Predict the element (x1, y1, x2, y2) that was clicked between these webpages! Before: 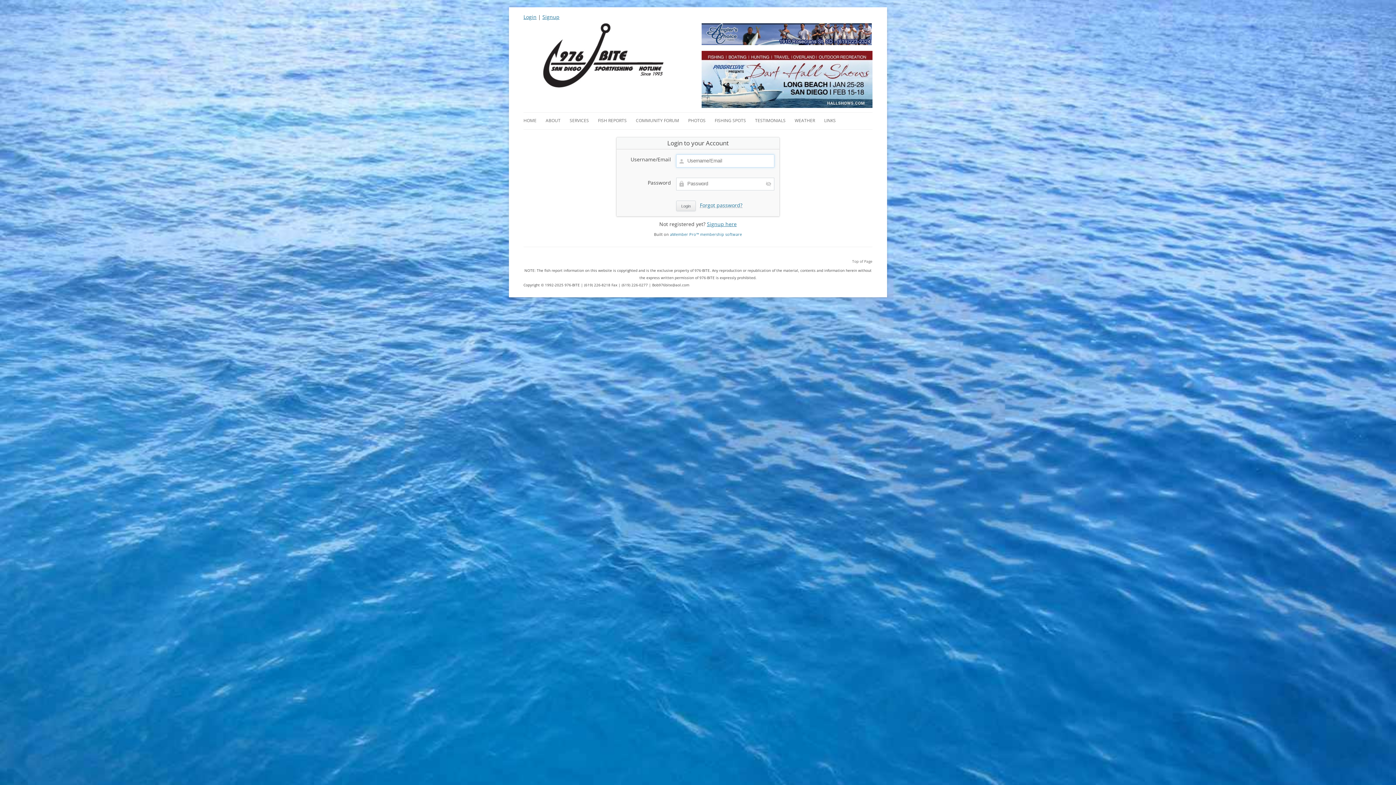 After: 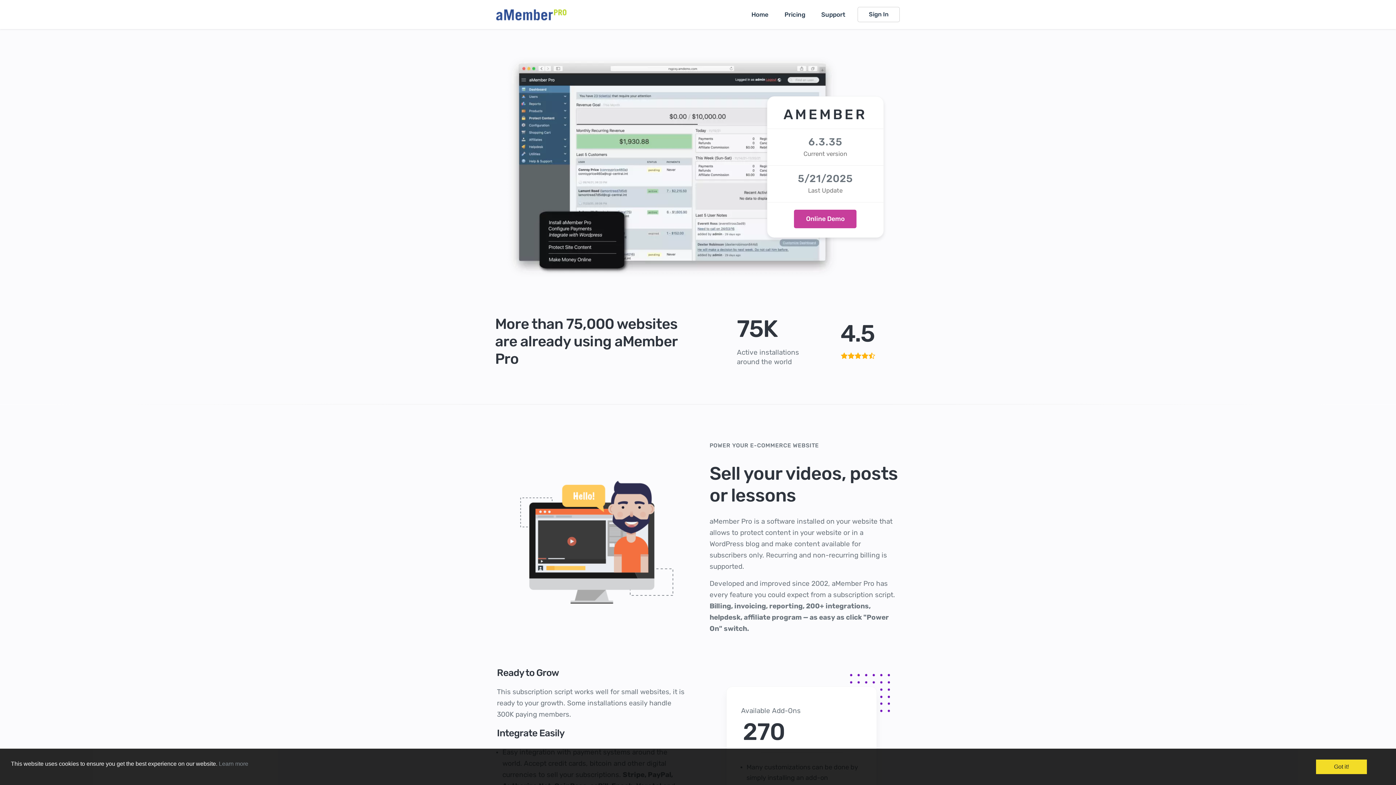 Action: bbox: (670, 231, 742, 236) label: aMember Pro™ membership software